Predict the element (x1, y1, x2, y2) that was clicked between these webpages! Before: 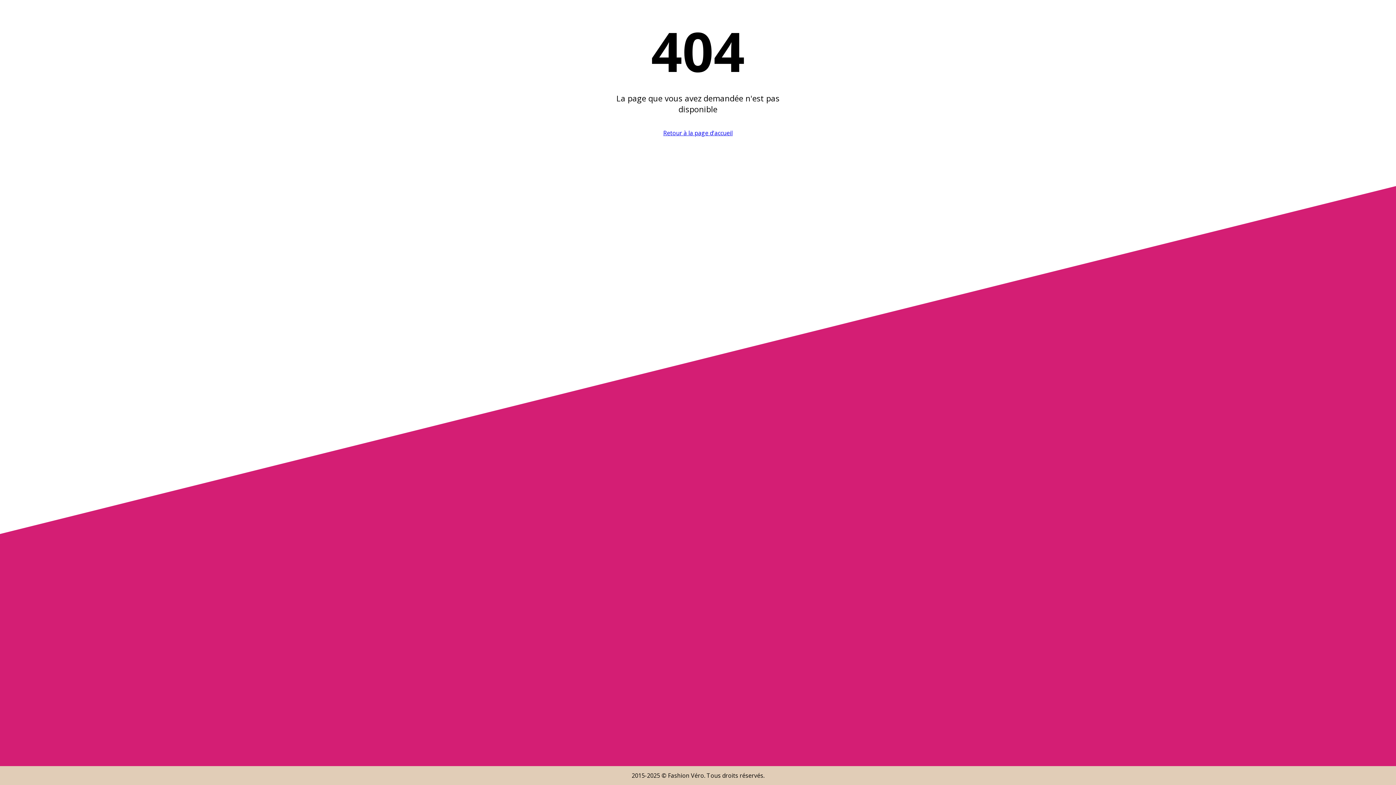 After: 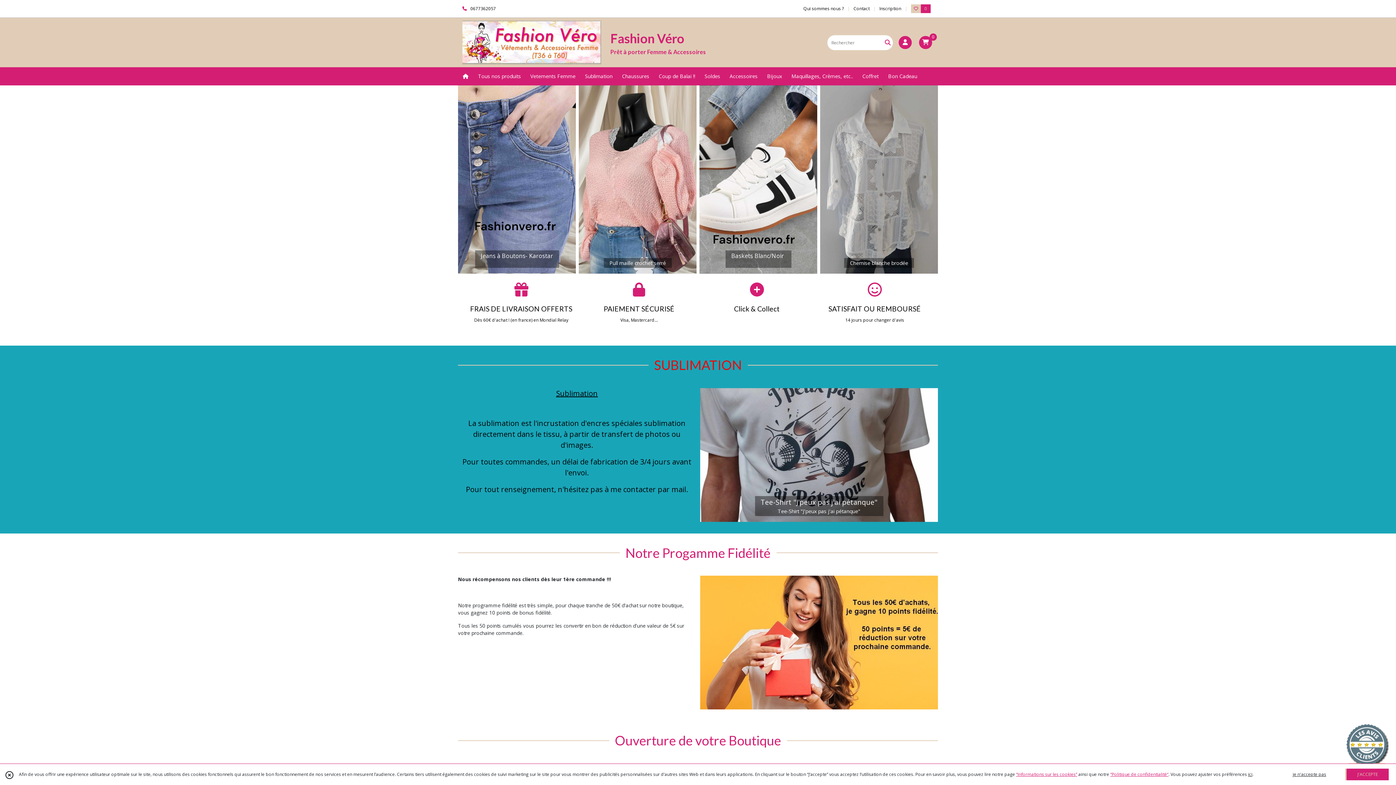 Action: bbox: (663, 129, 732, 137) label: Retour à la page d'accueil